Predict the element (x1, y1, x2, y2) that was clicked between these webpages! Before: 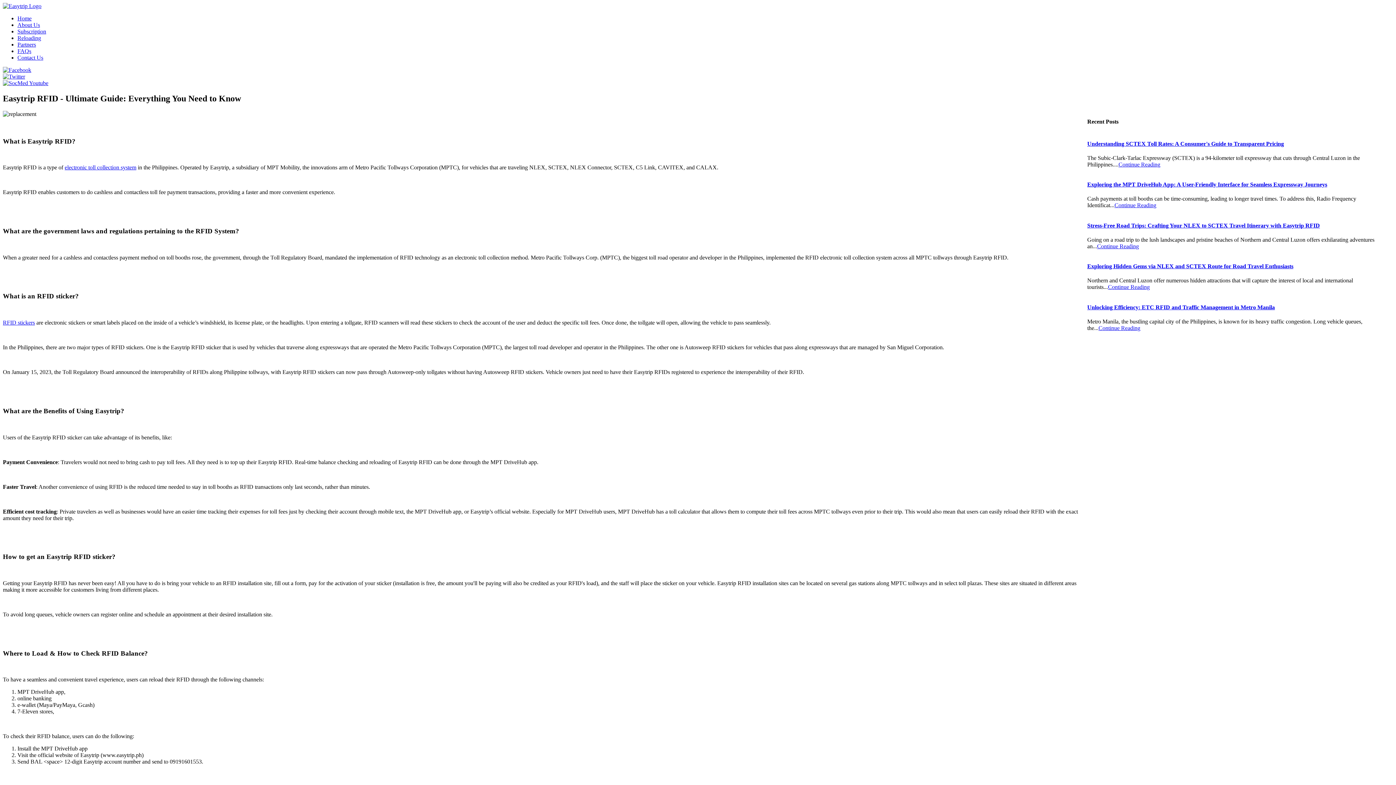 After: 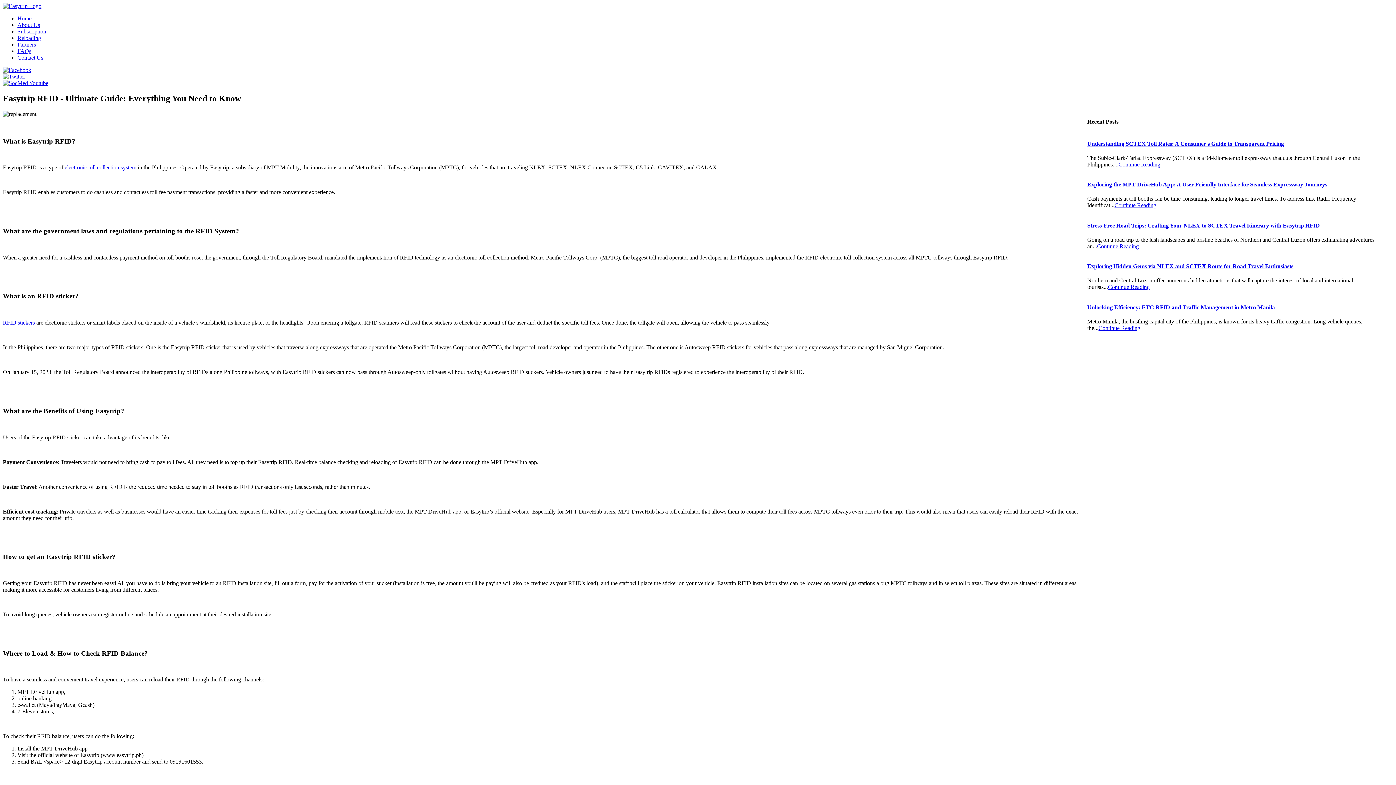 Action: bbox: (2, 73, 25, 79)